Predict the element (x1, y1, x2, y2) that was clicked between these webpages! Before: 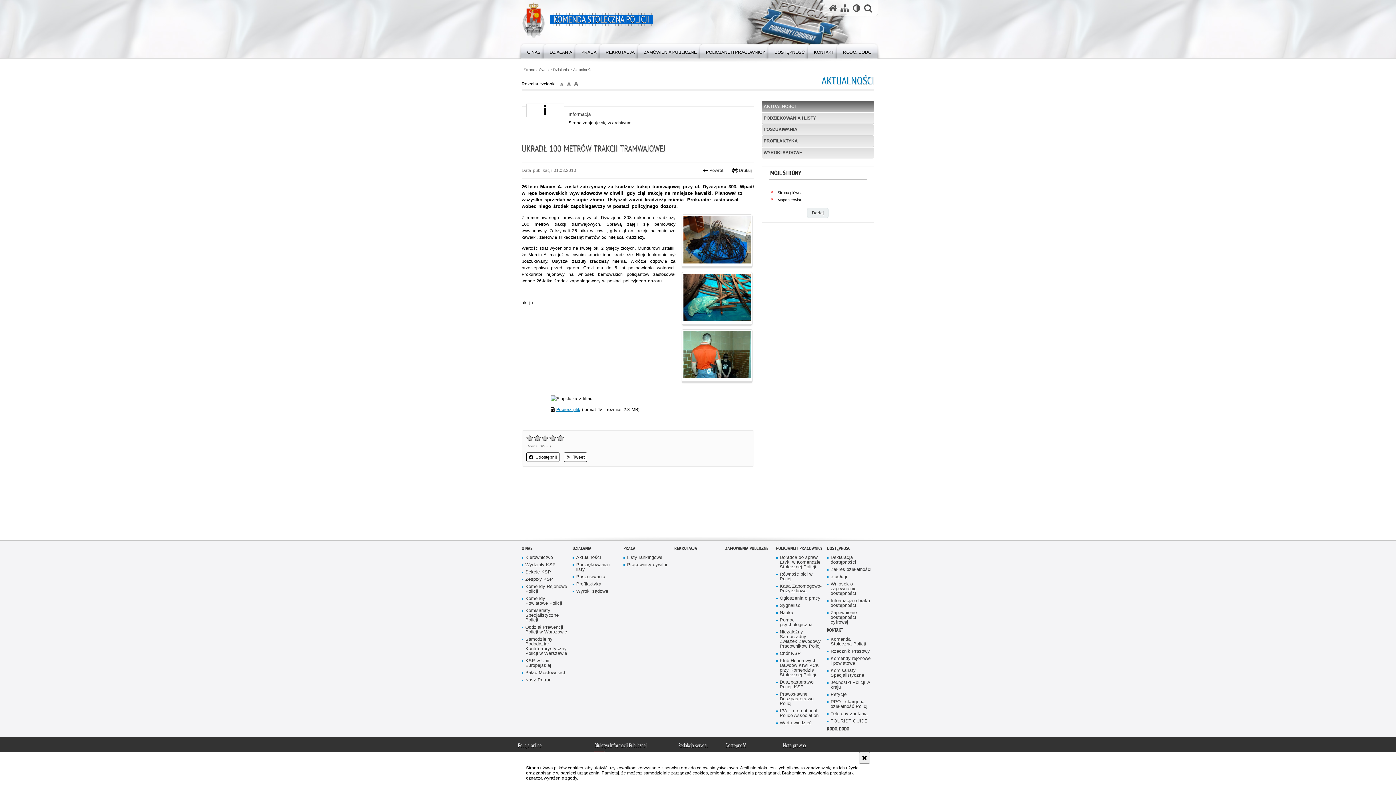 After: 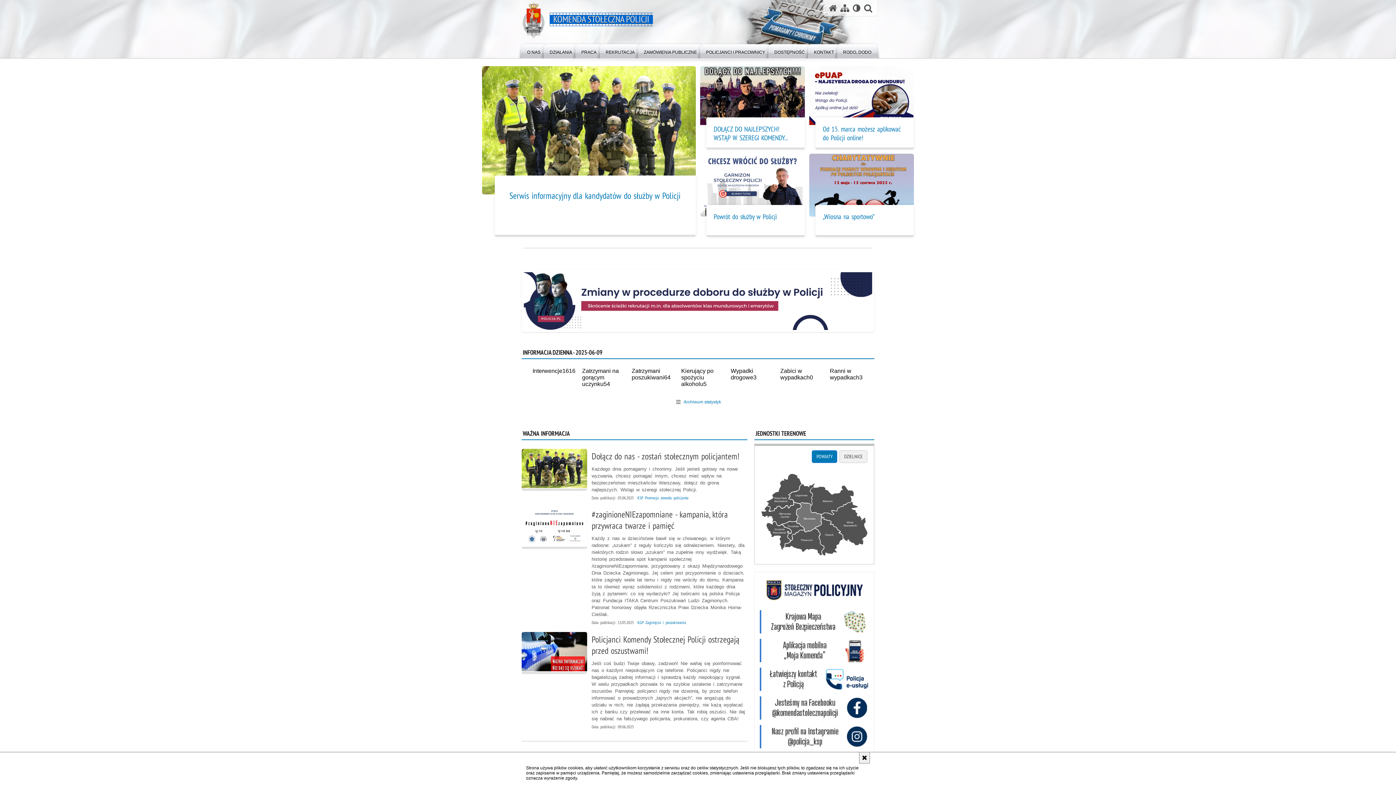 Action: label: Strona główna bbox: (523, 67, 548, 71)